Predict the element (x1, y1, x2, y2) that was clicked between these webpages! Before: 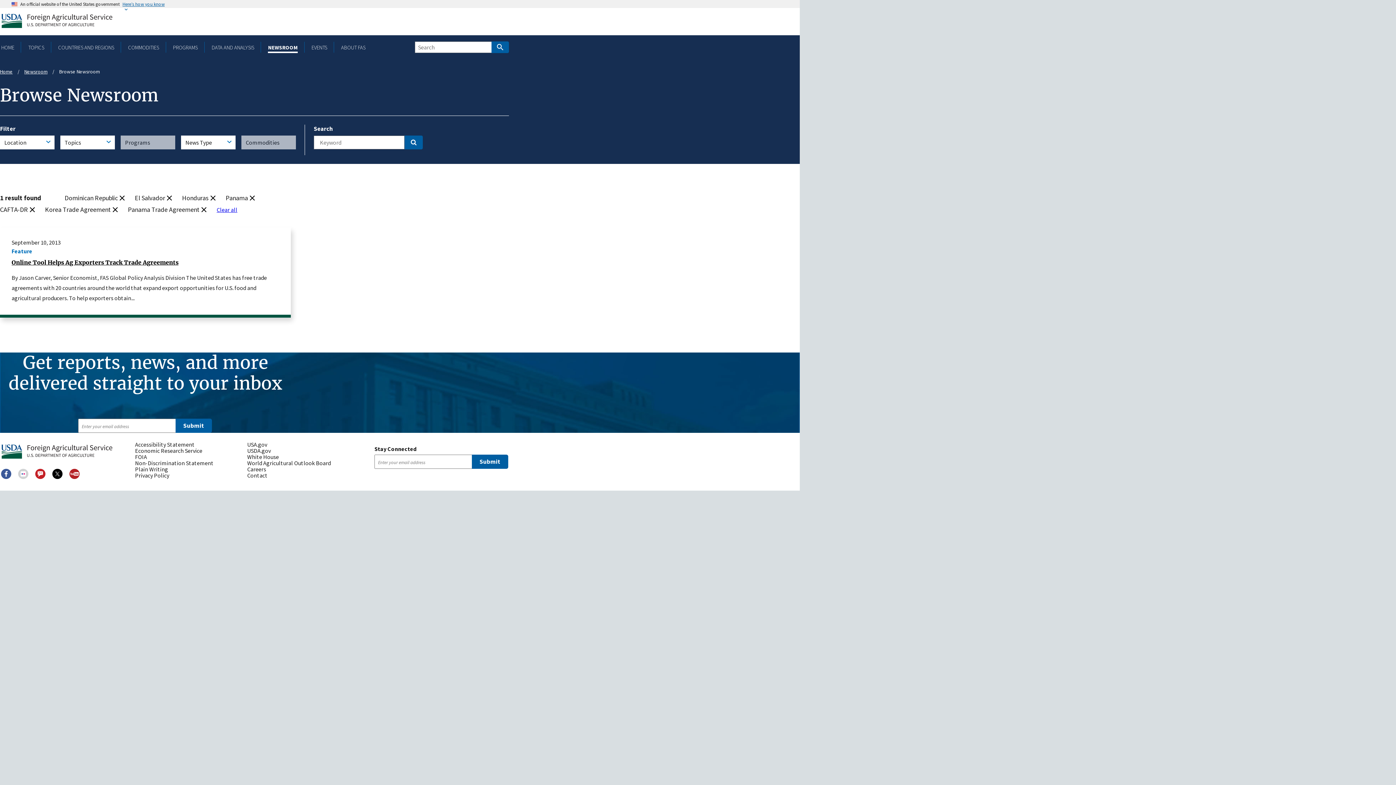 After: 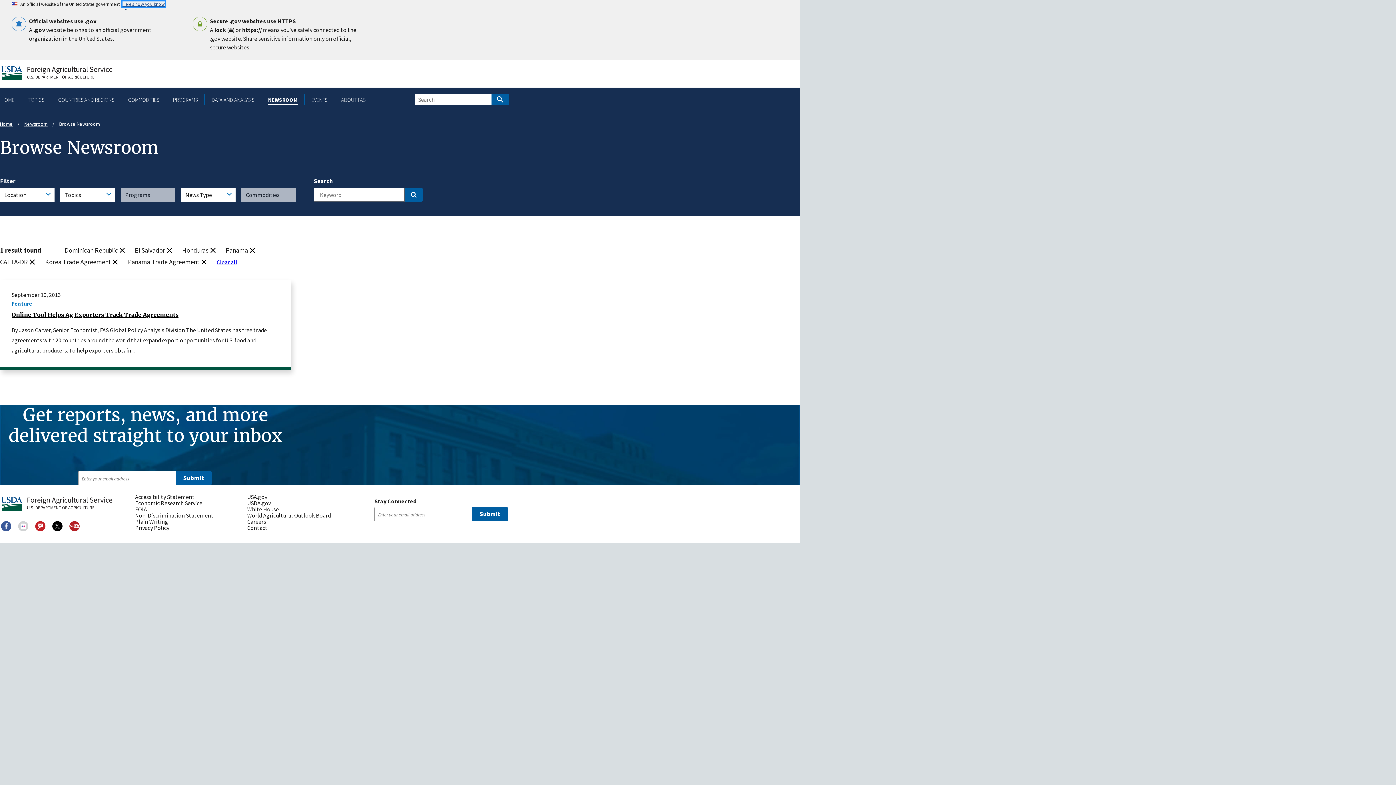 Action: label: Here’s how you know bbox: (122, 1, 164, 6)